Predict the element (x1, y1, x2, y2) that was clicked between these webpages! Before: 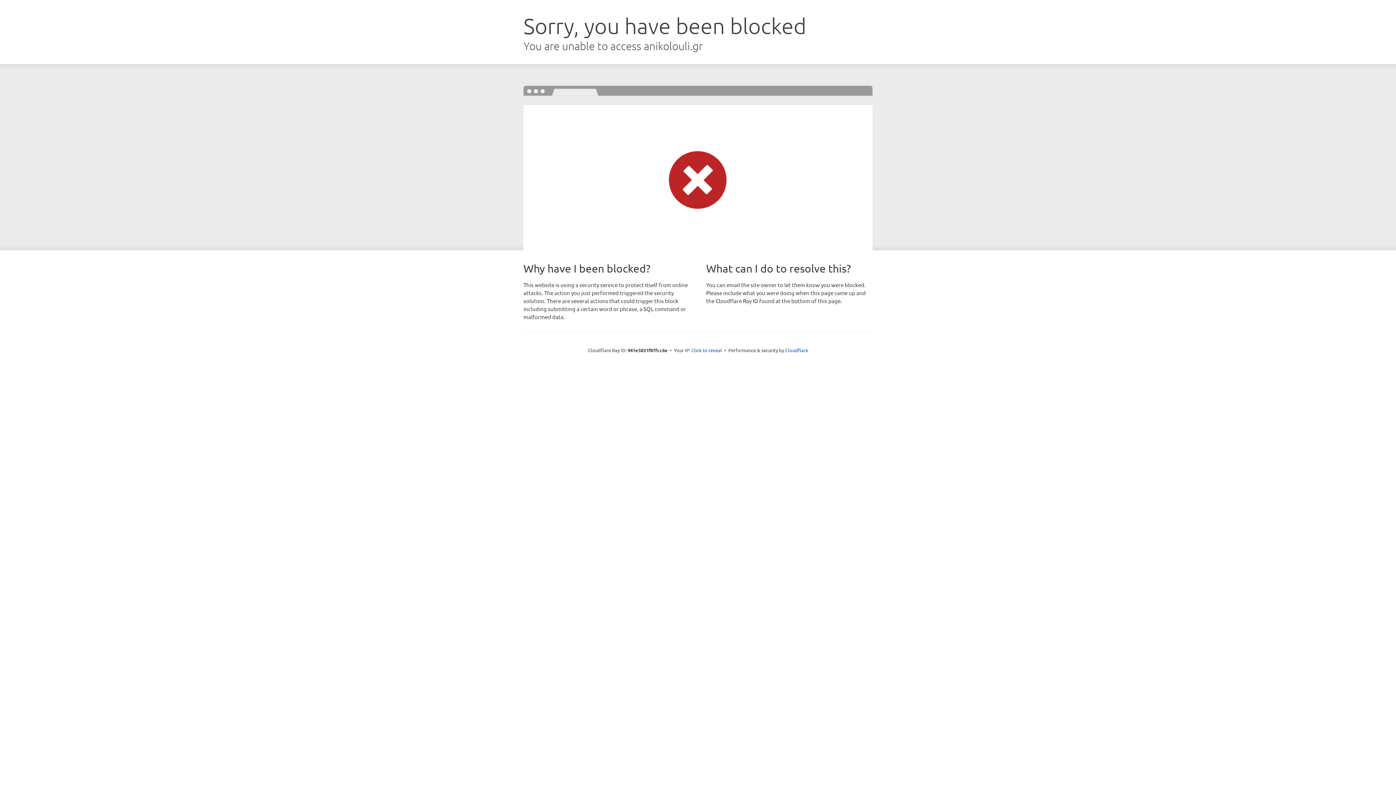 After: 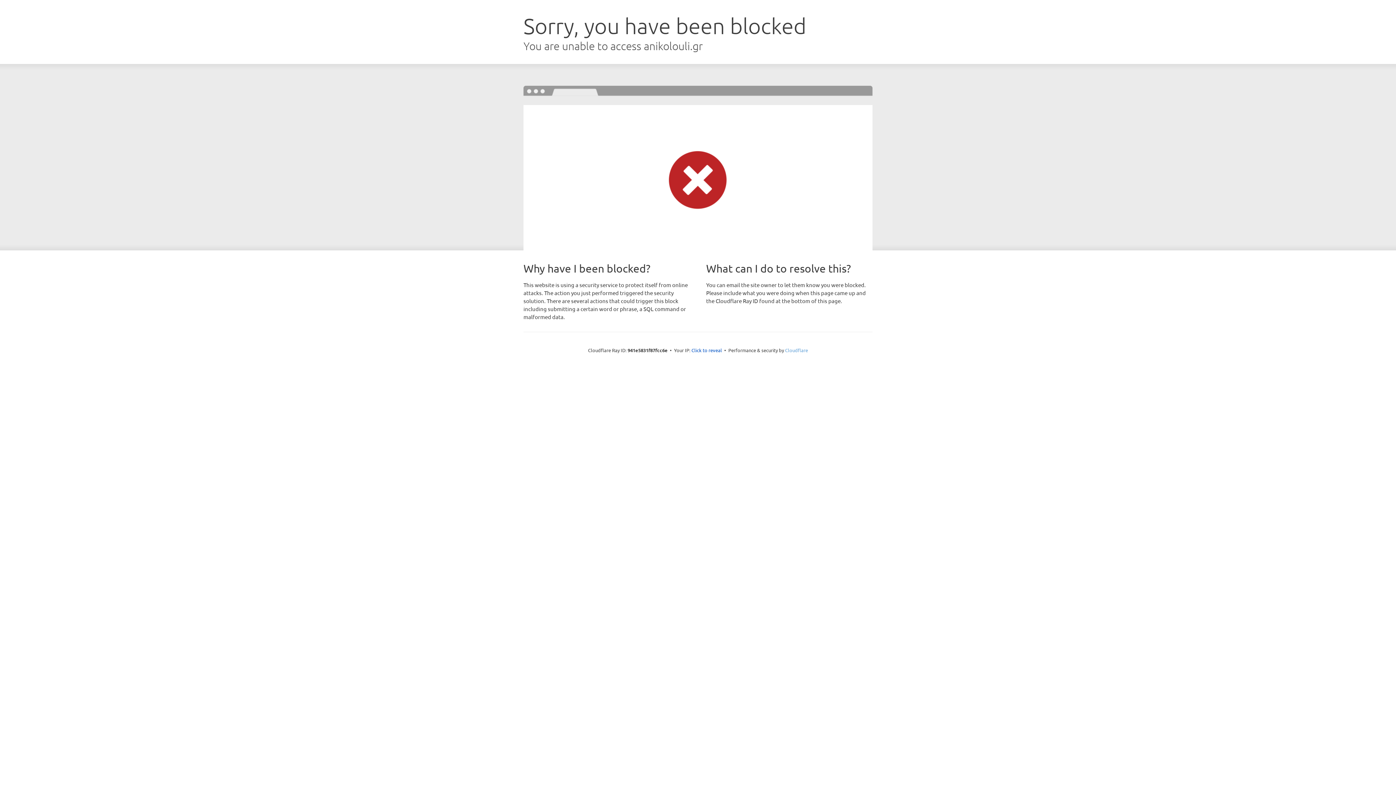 Action: label: Cloudflare bbox: (785, 347, 808, 353)